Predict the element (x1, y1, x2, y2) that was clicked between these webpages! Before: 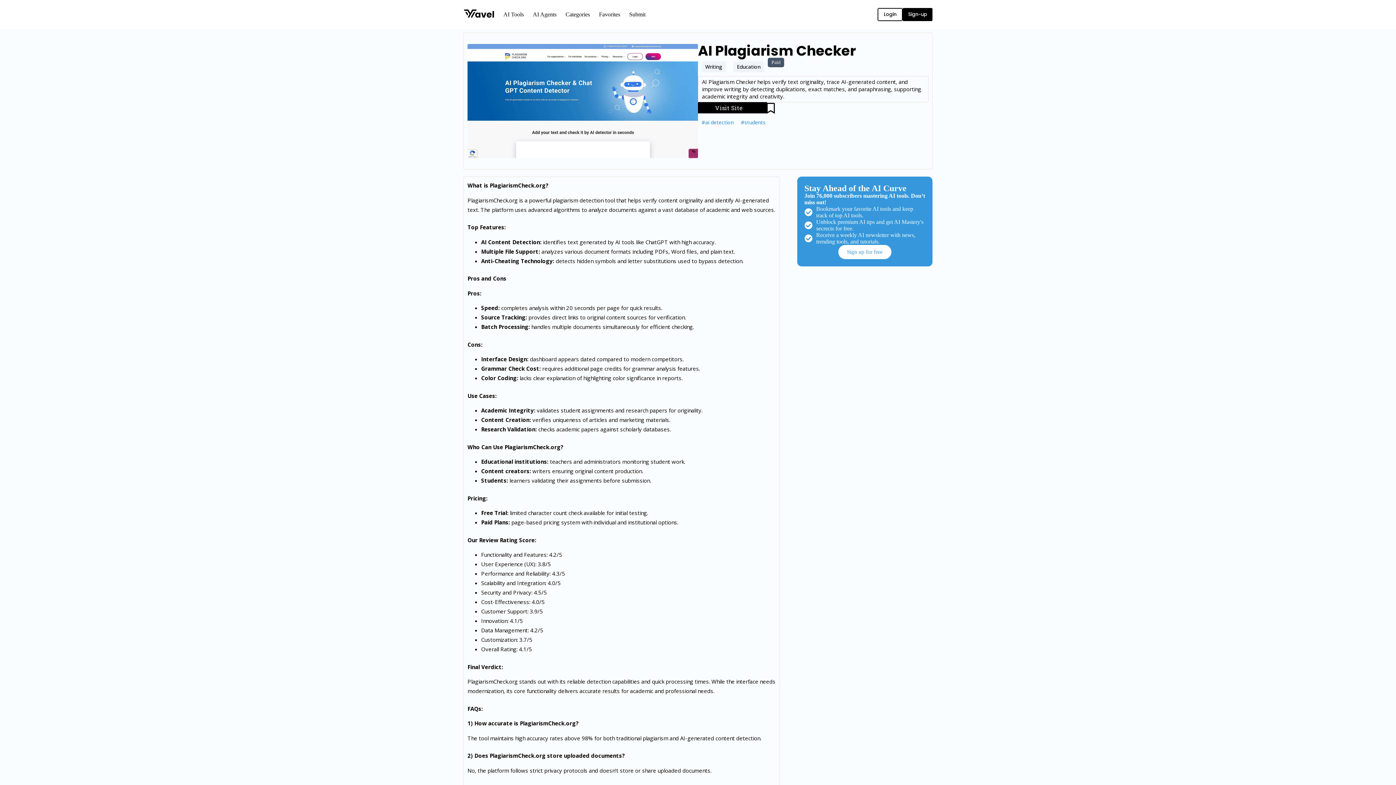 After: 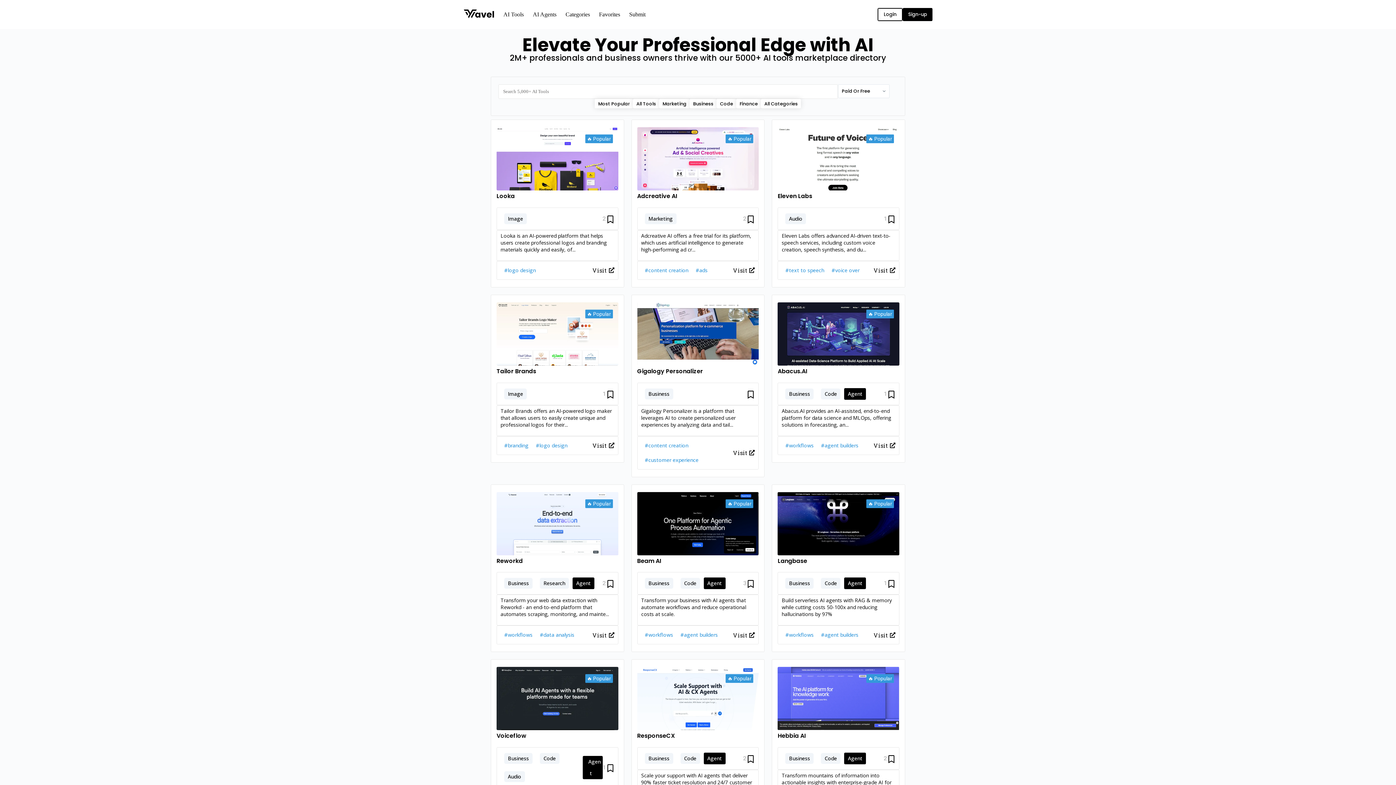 Action: label: AI Tools bbox: (503, 0, 528, 29)